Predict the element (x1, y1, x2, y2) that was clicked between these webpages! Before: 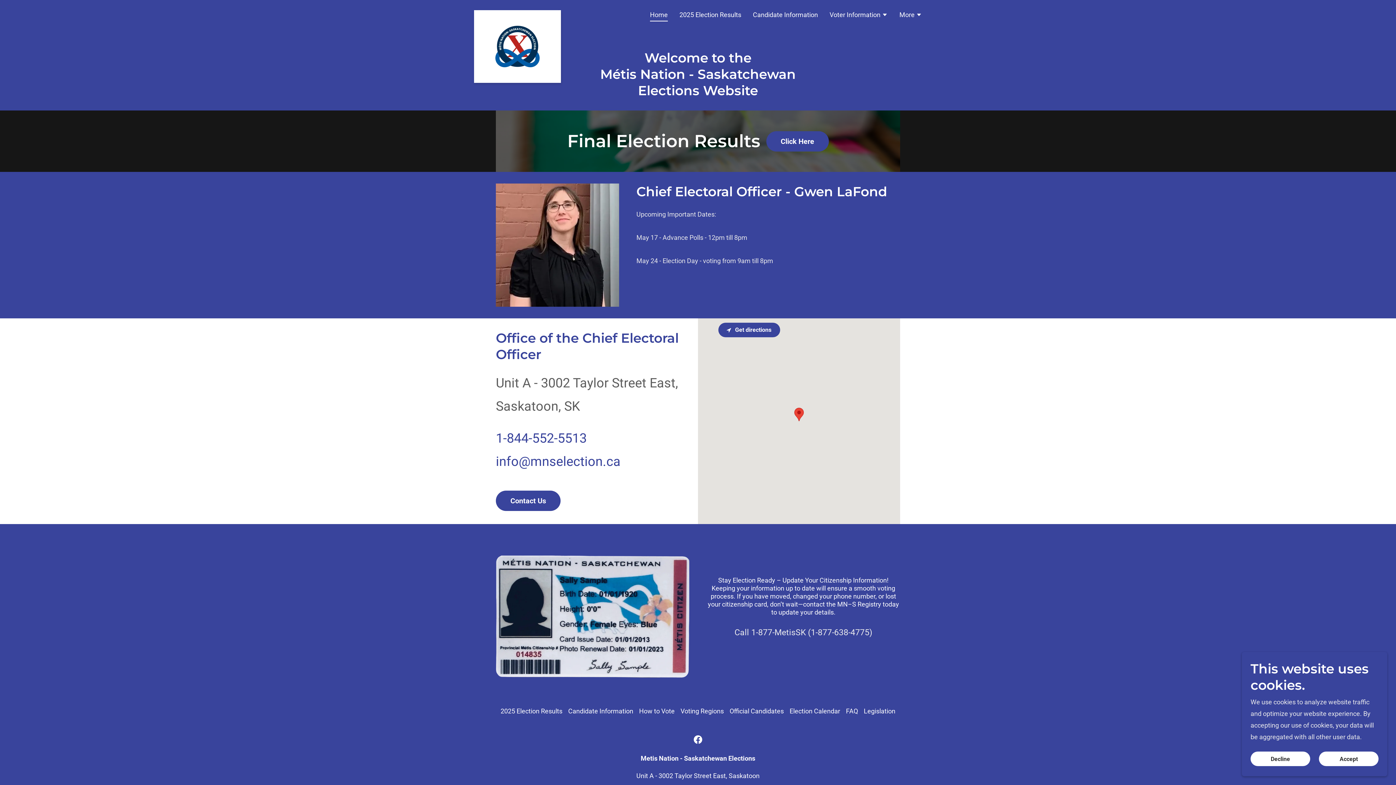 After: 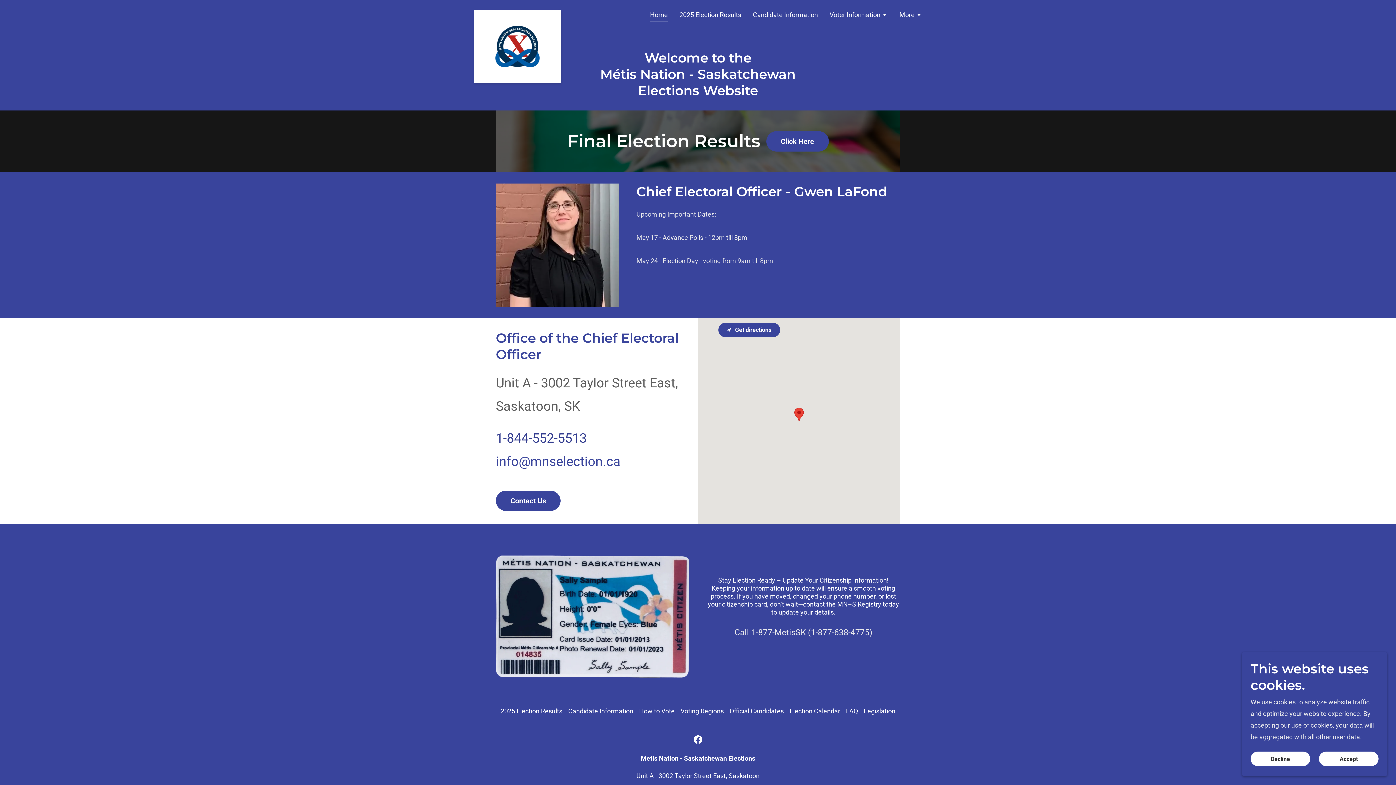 Action: bbox: (496, 430, 586, 446) label: 1-844-552-5513